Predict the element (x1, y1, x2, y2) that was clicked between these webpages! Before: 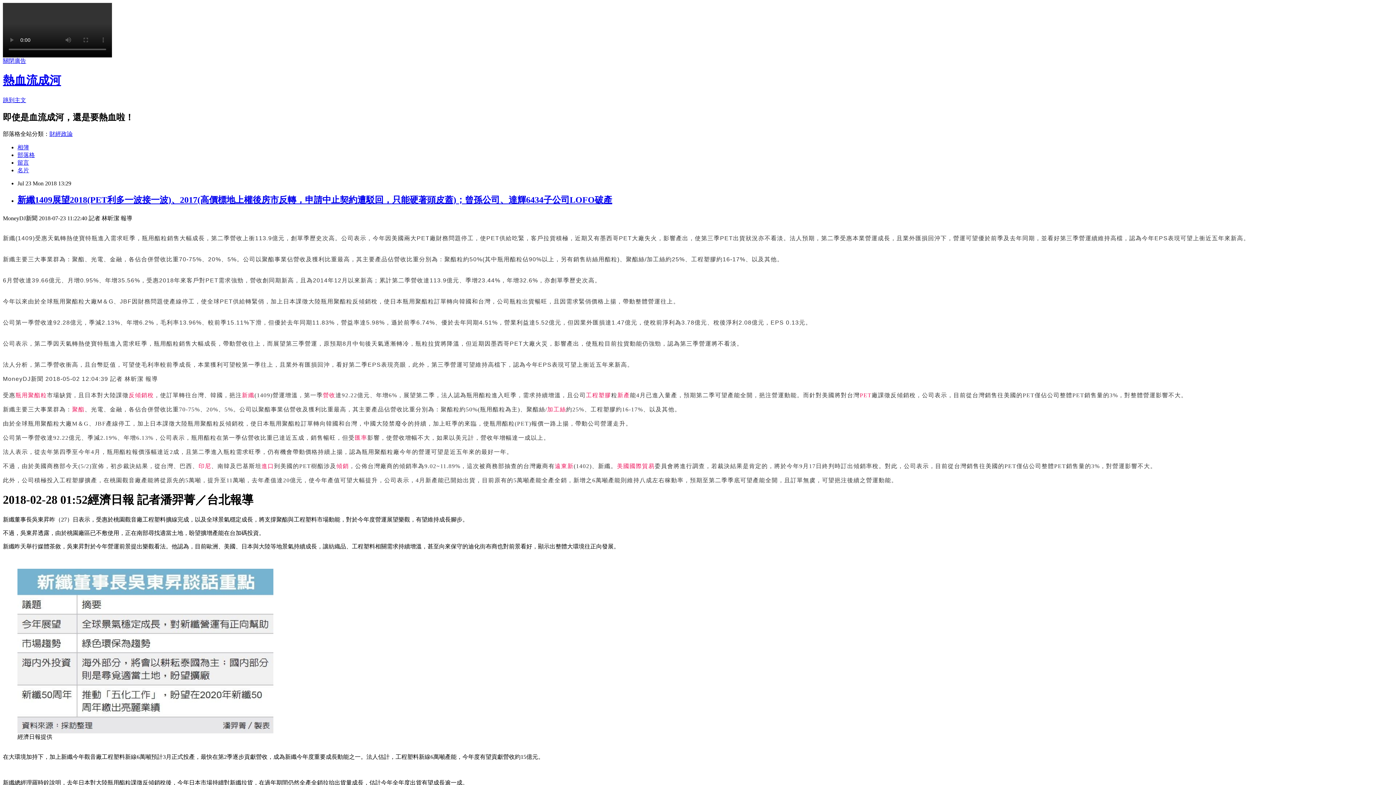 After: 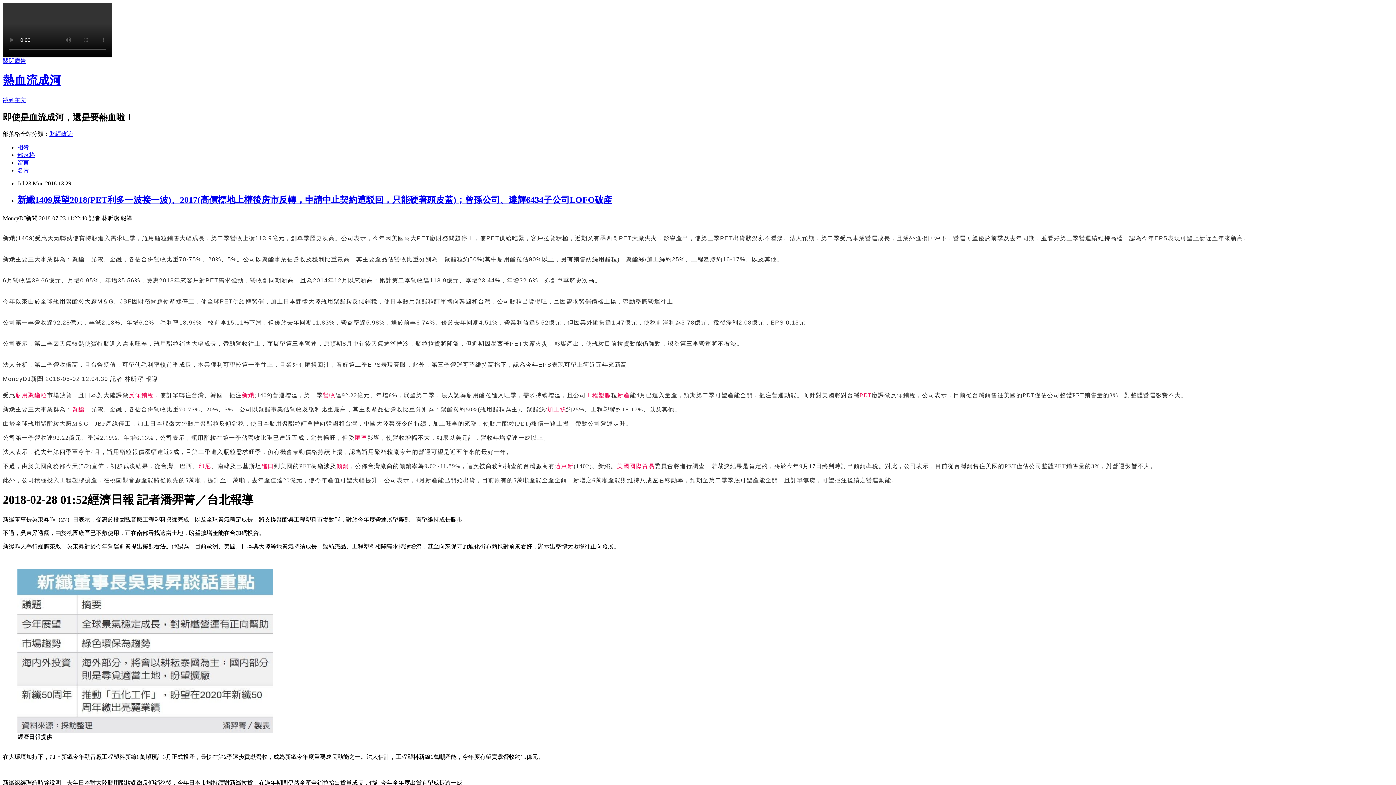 Action: label: 新產 bbox: (617, 392, 630, 398)